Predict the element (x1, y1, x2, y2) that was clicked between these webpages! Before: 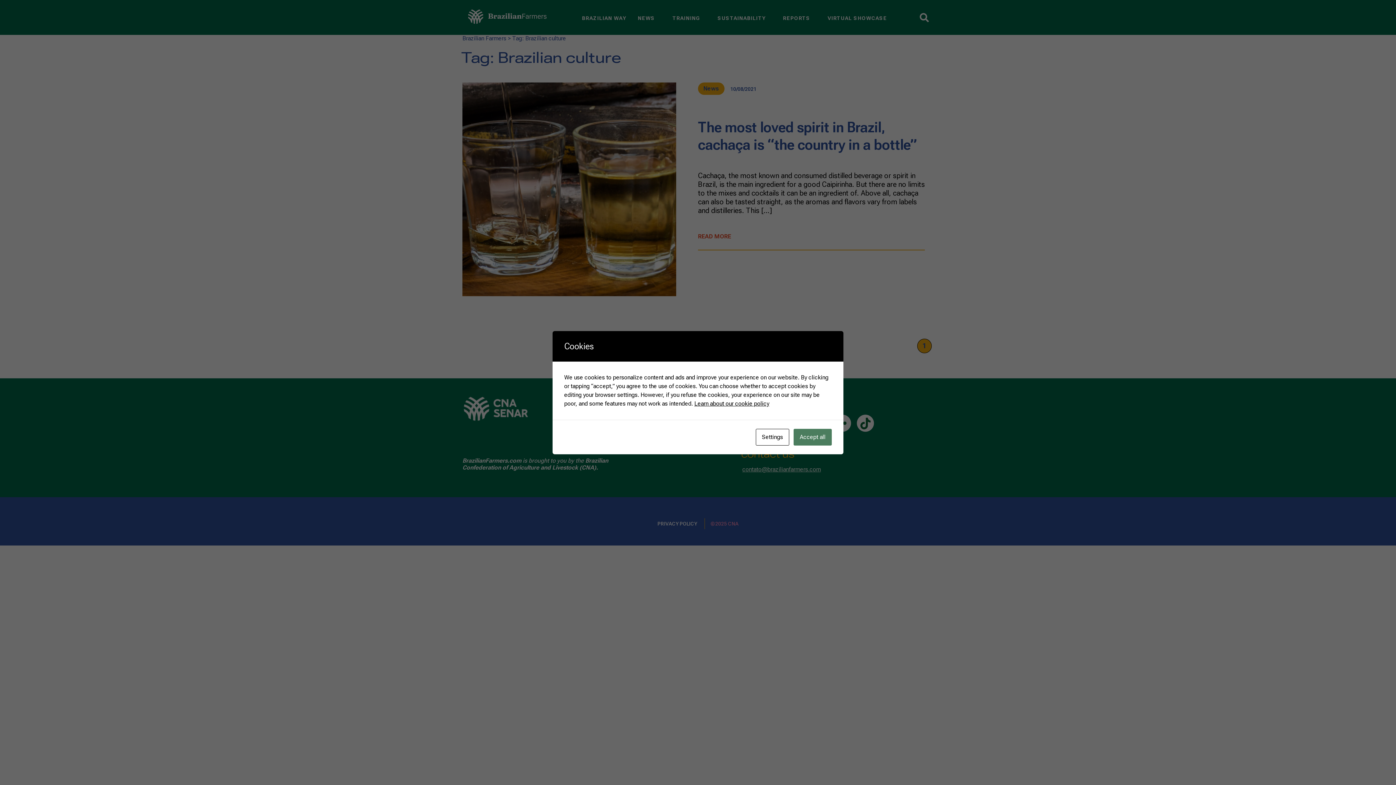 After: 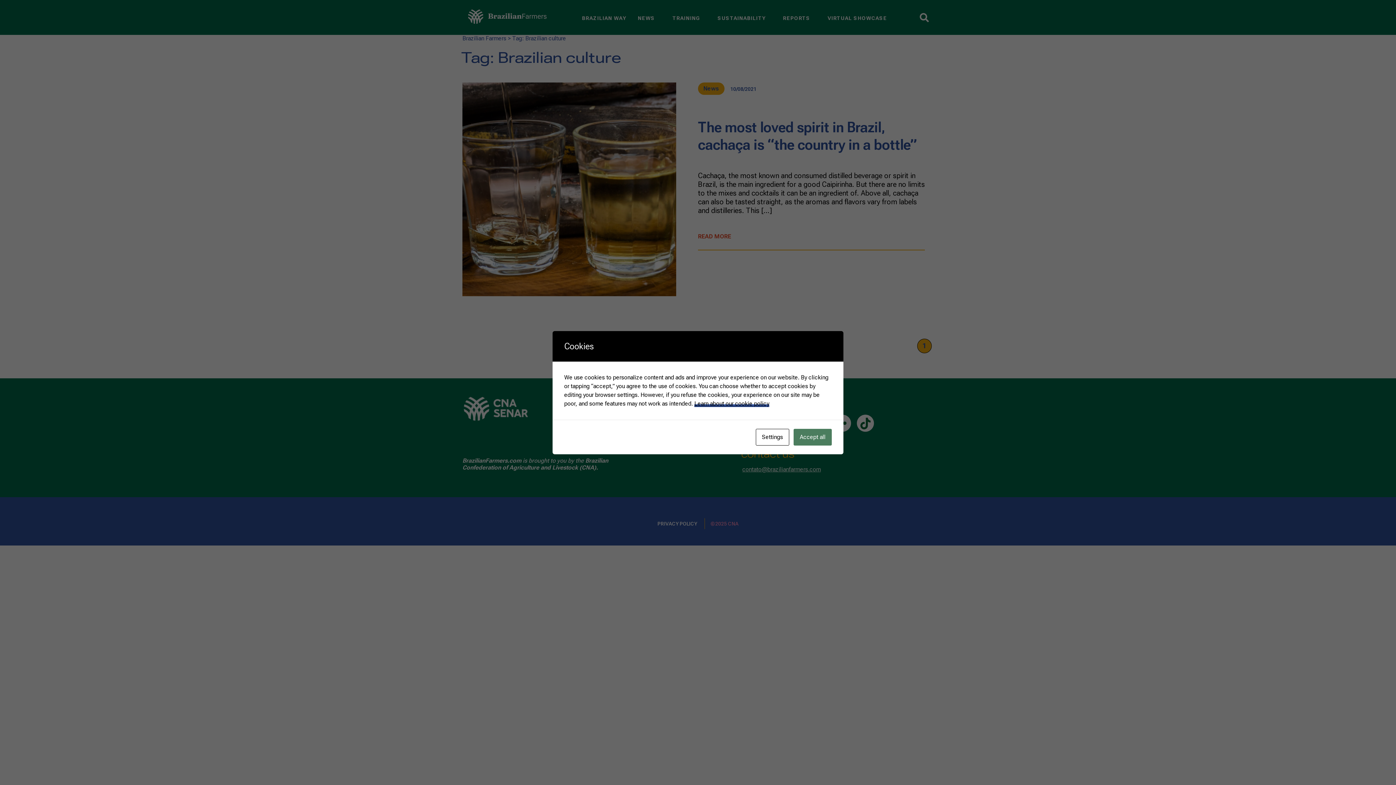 Action: bbox: (694, 400, 769, 407) label: Learn about our cookie policy